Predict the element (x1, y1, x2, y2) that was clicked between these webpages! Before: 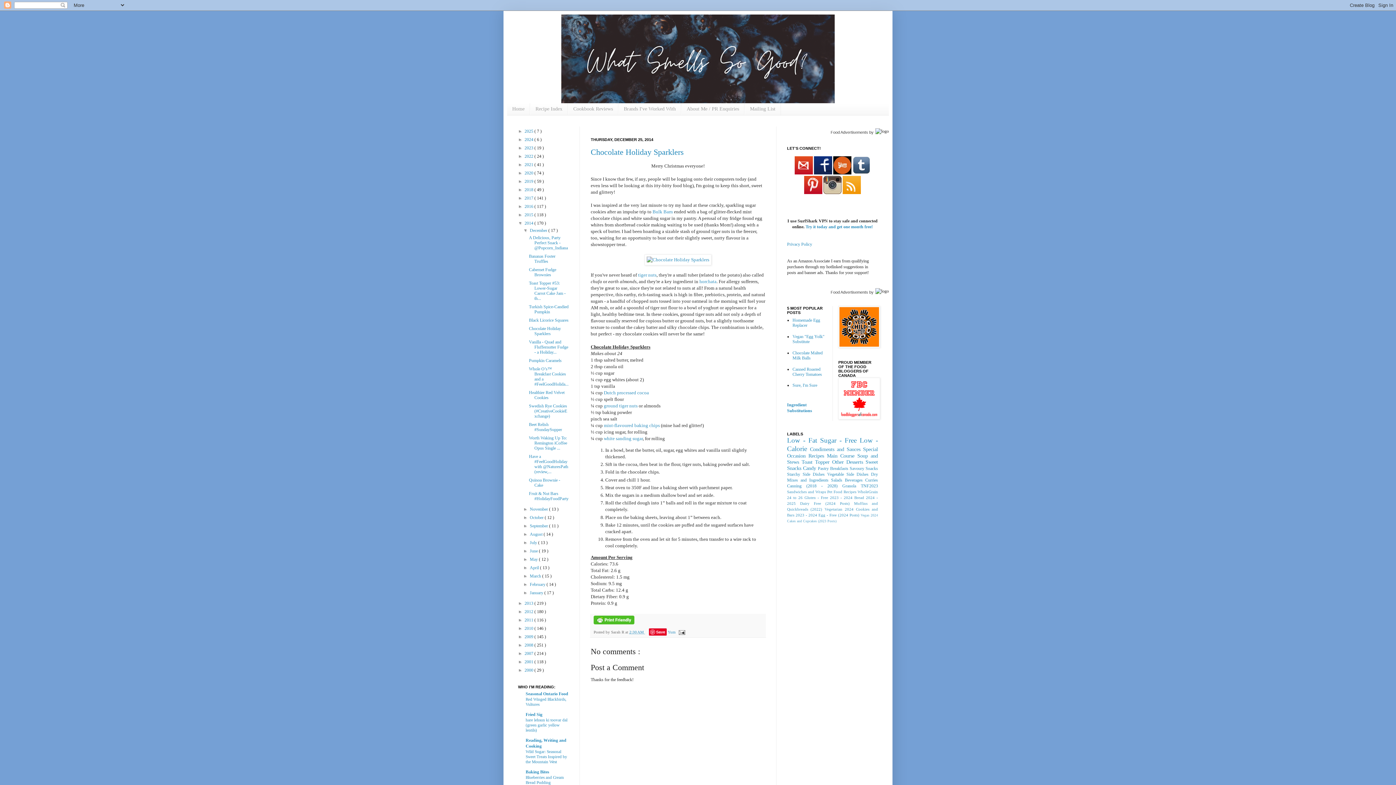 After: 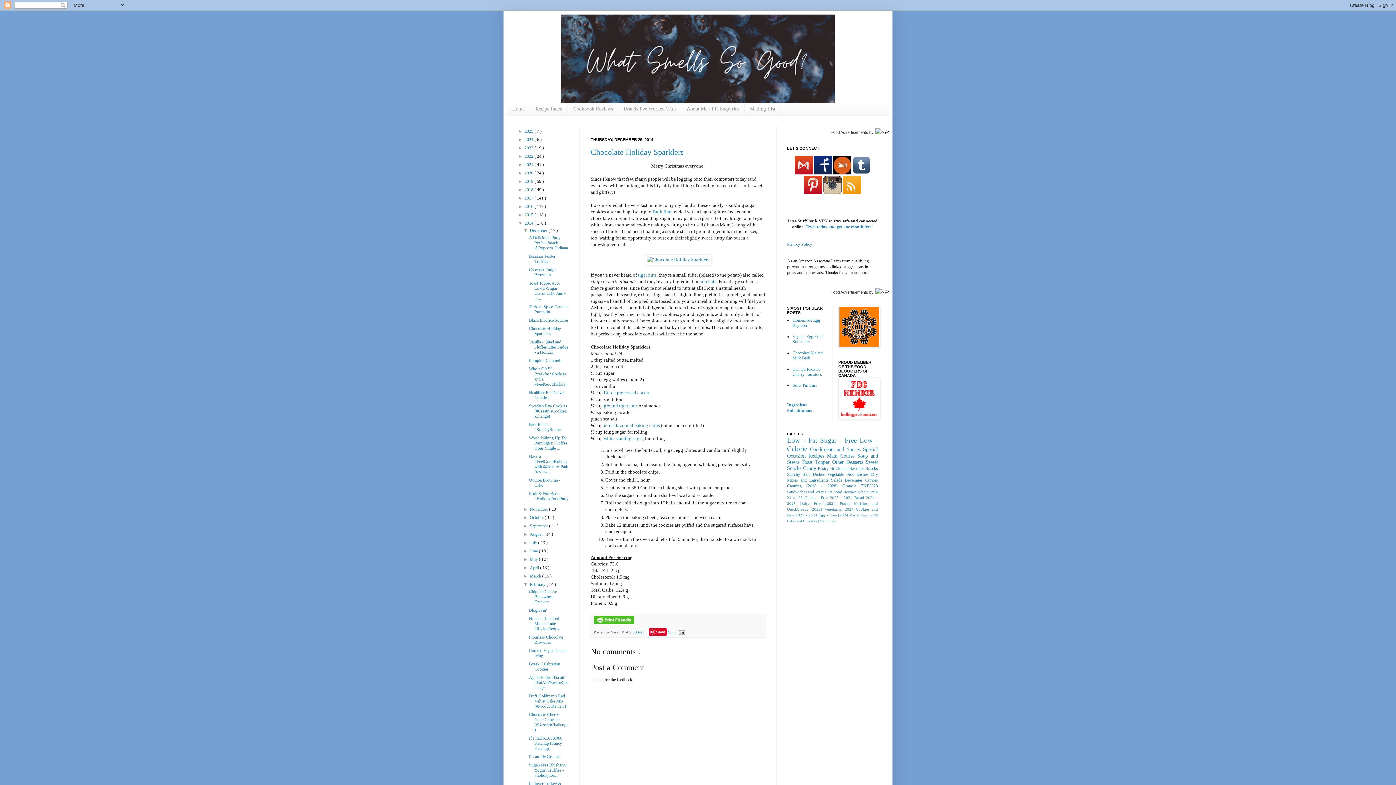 Action: label: ►   bbox: (523, 582, 529, 587)